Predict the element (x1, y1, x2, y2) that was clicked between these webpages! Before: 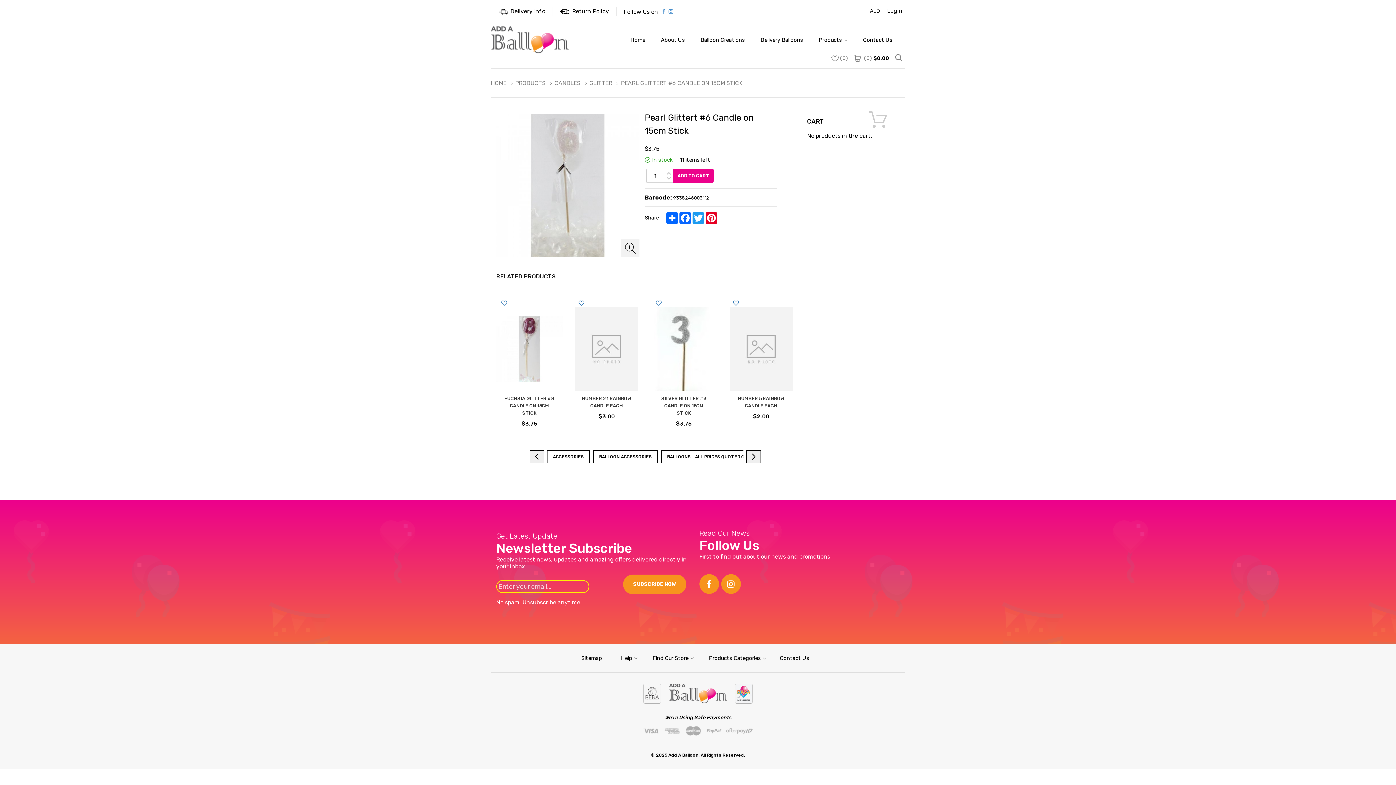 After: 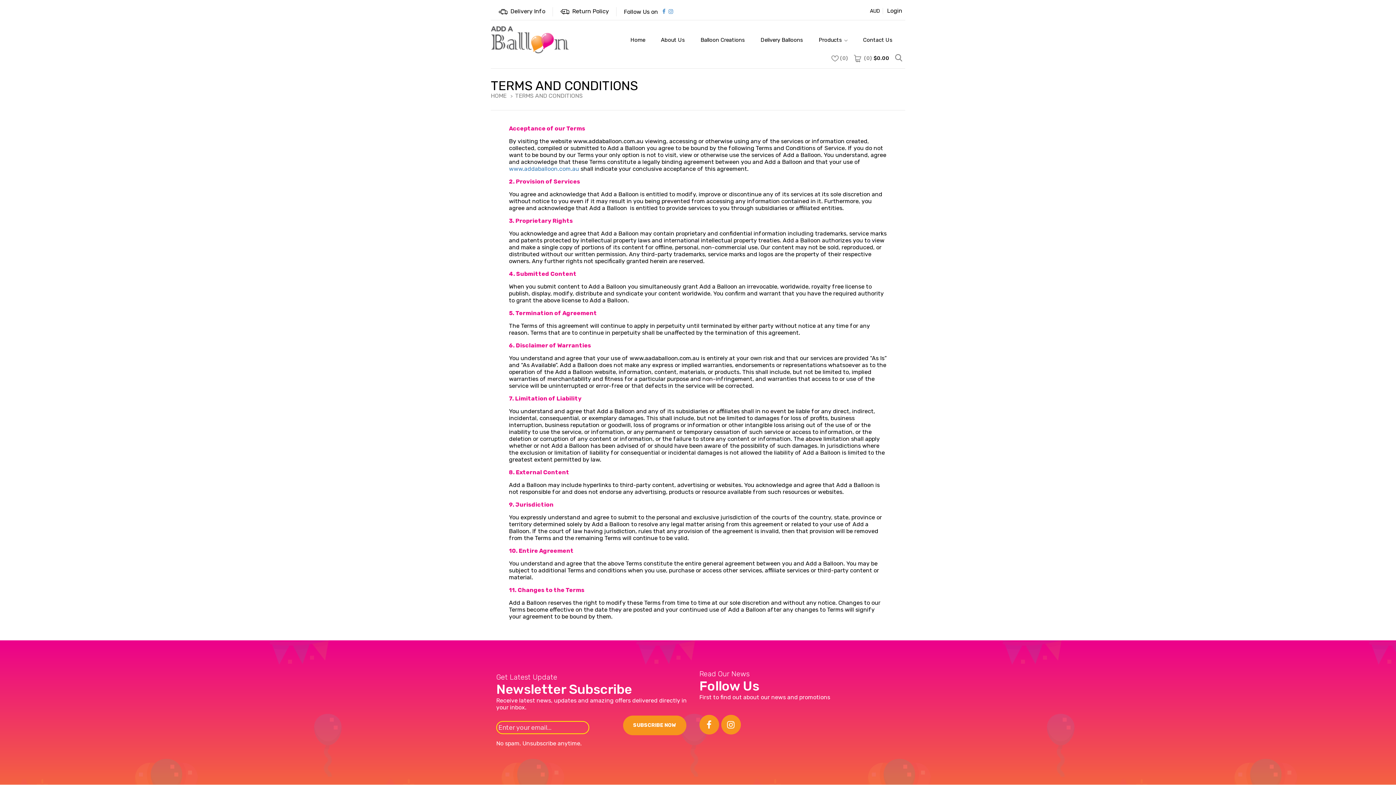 Action: bbox: (314, 708, 364, 727) label: Terms and Conditions